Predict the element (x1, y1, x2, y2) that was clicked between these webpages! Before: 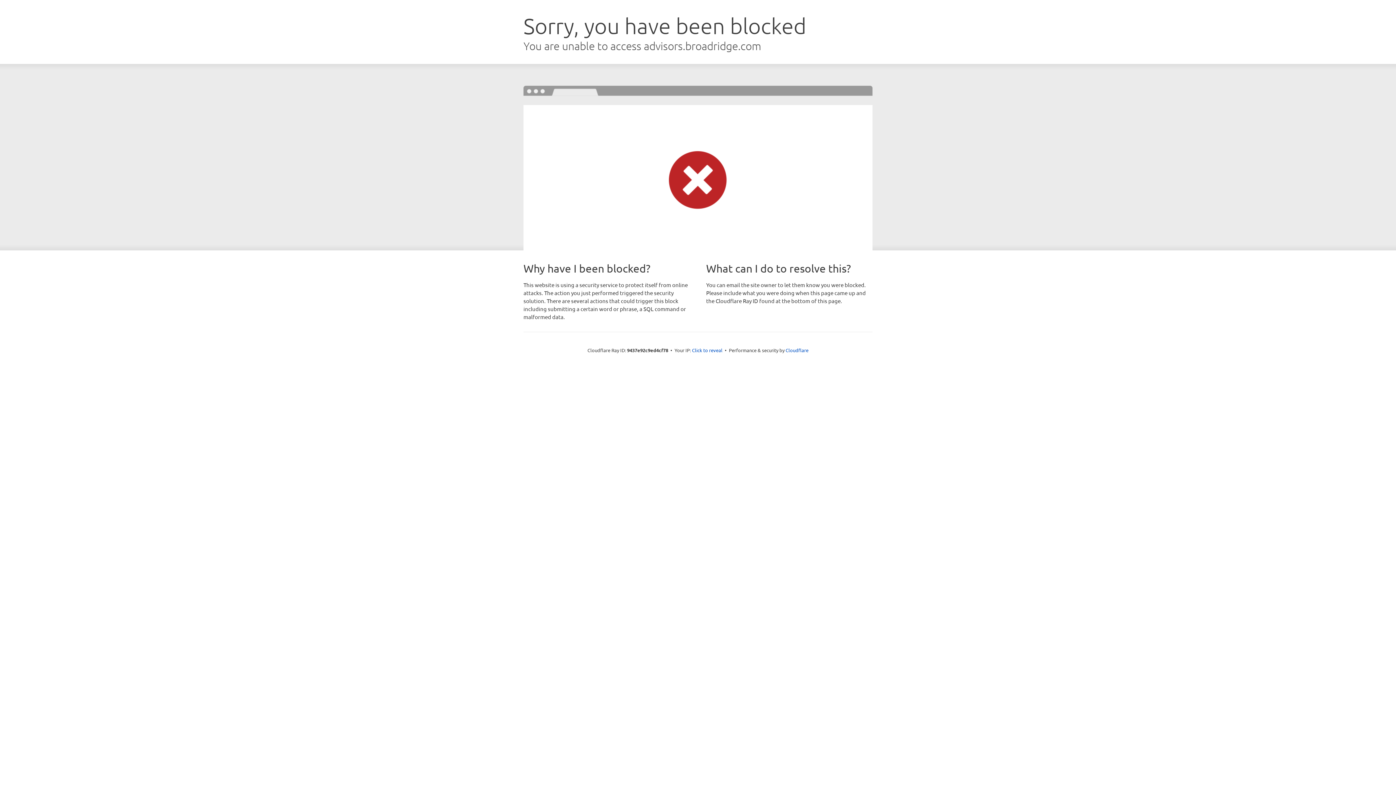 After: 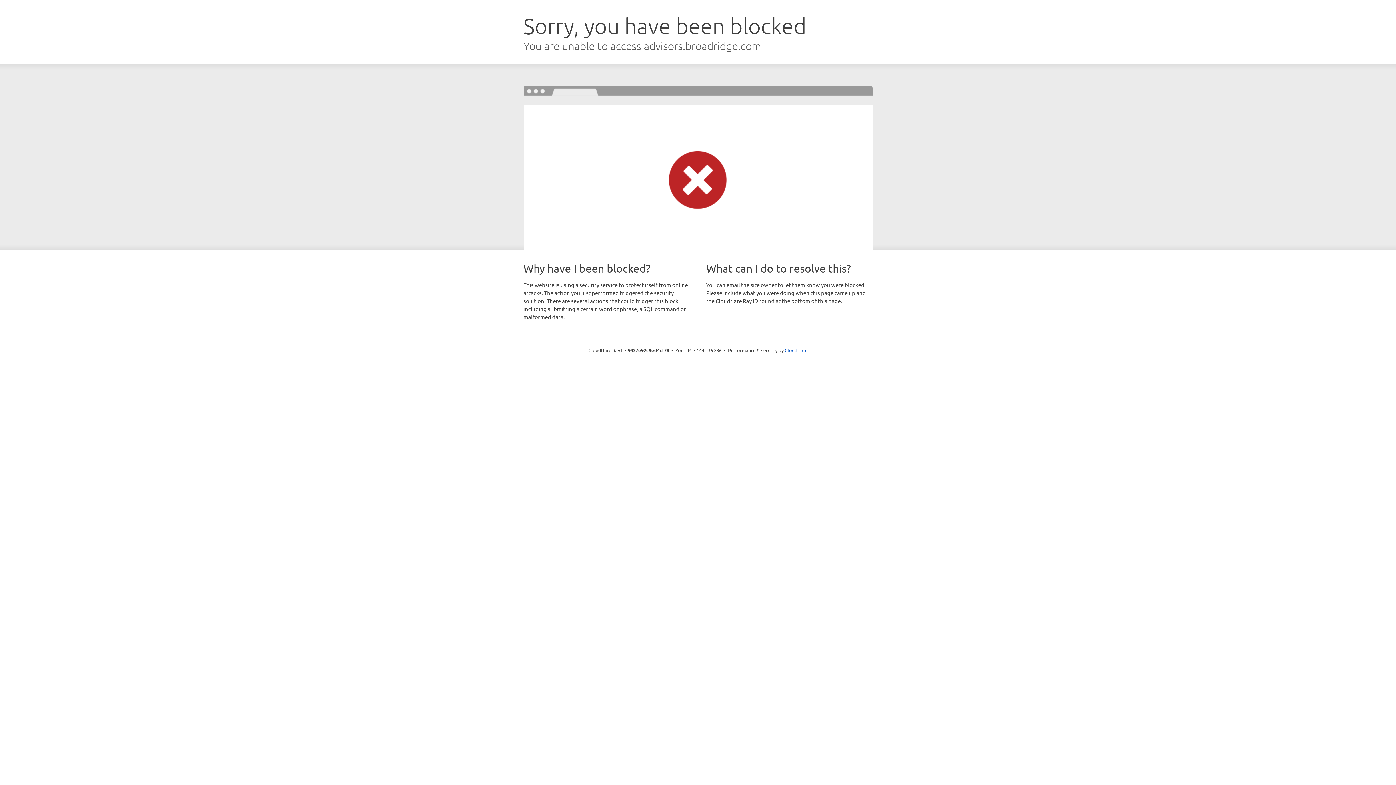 Action: bbox: (692, 346, 722, 353) label: Click to reveal